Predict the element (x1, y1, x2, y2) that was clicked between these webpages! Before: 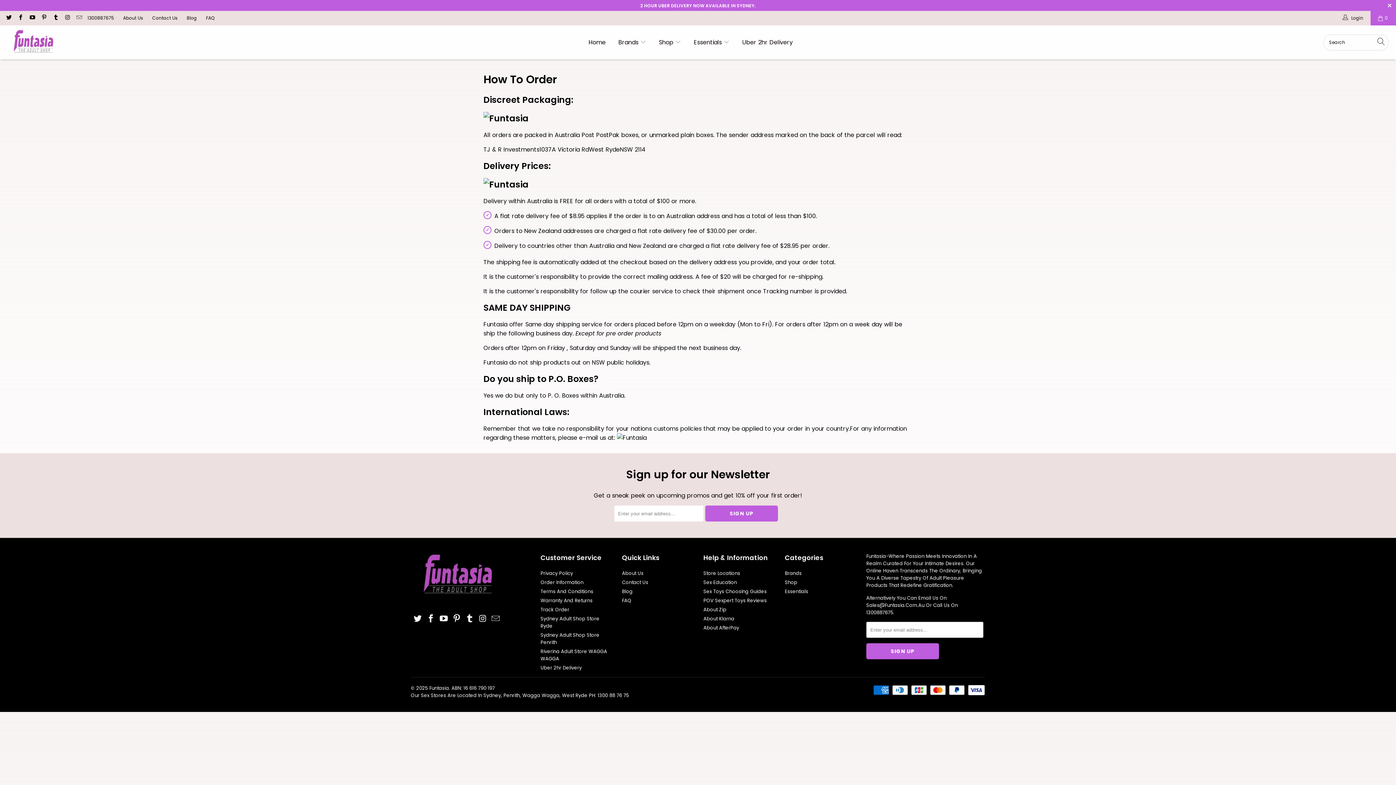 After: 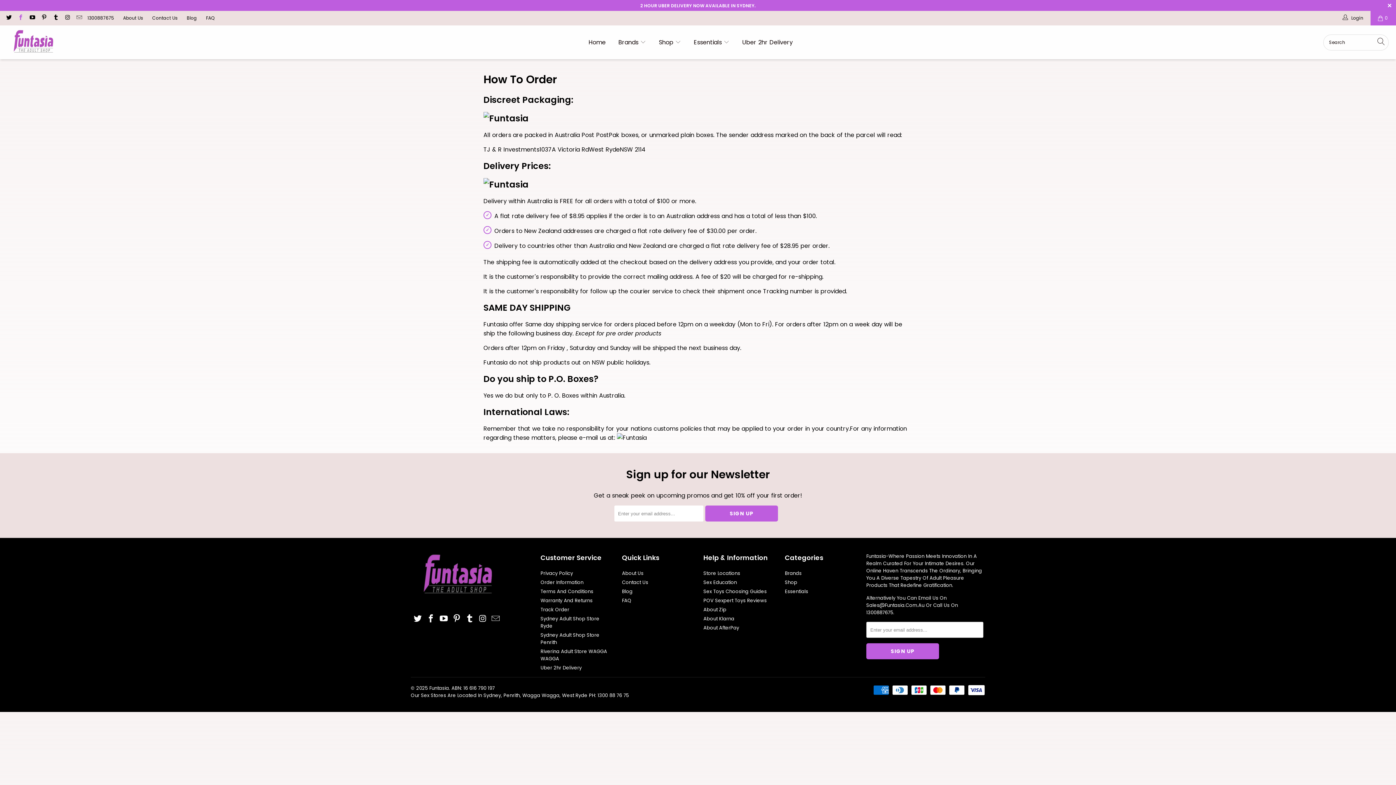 Action: bbox: (17, 14, 23, 21)